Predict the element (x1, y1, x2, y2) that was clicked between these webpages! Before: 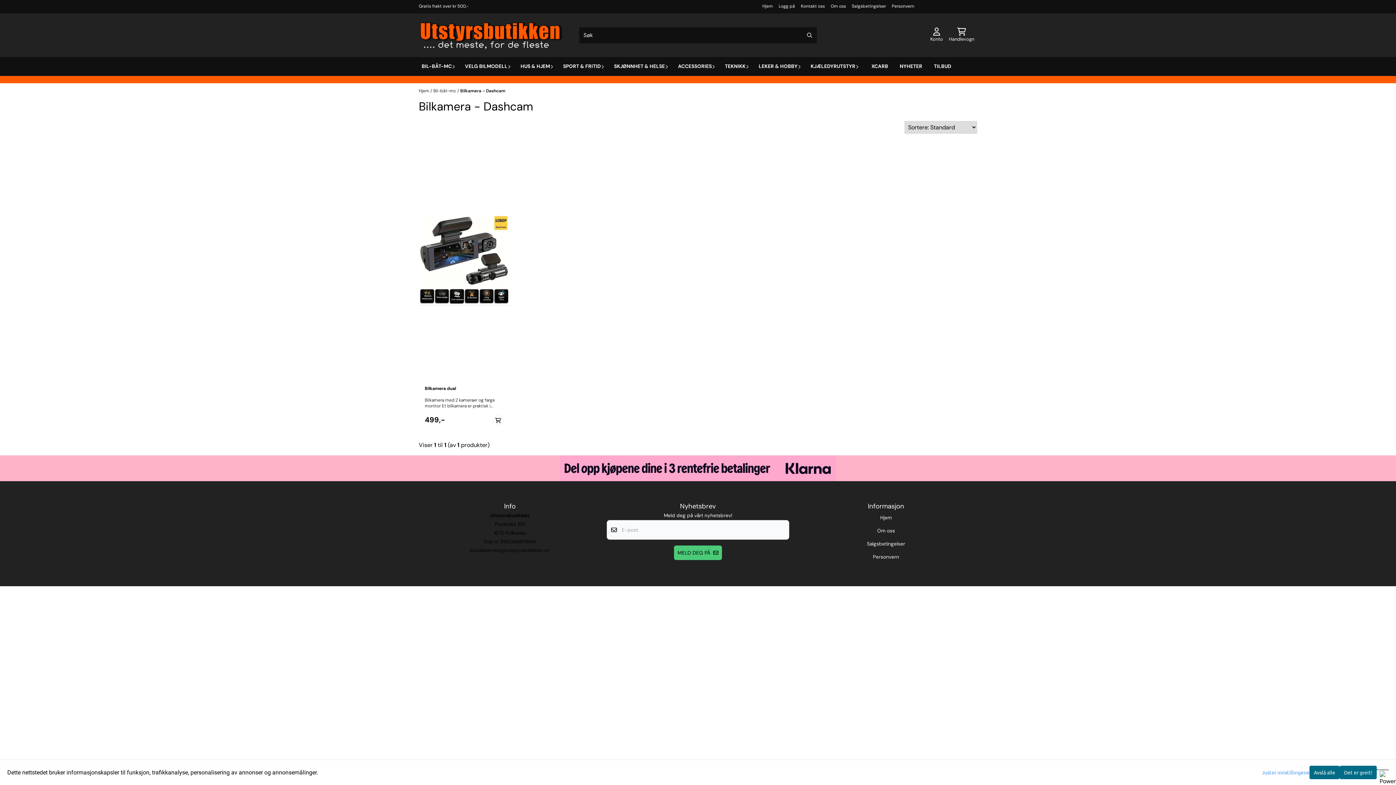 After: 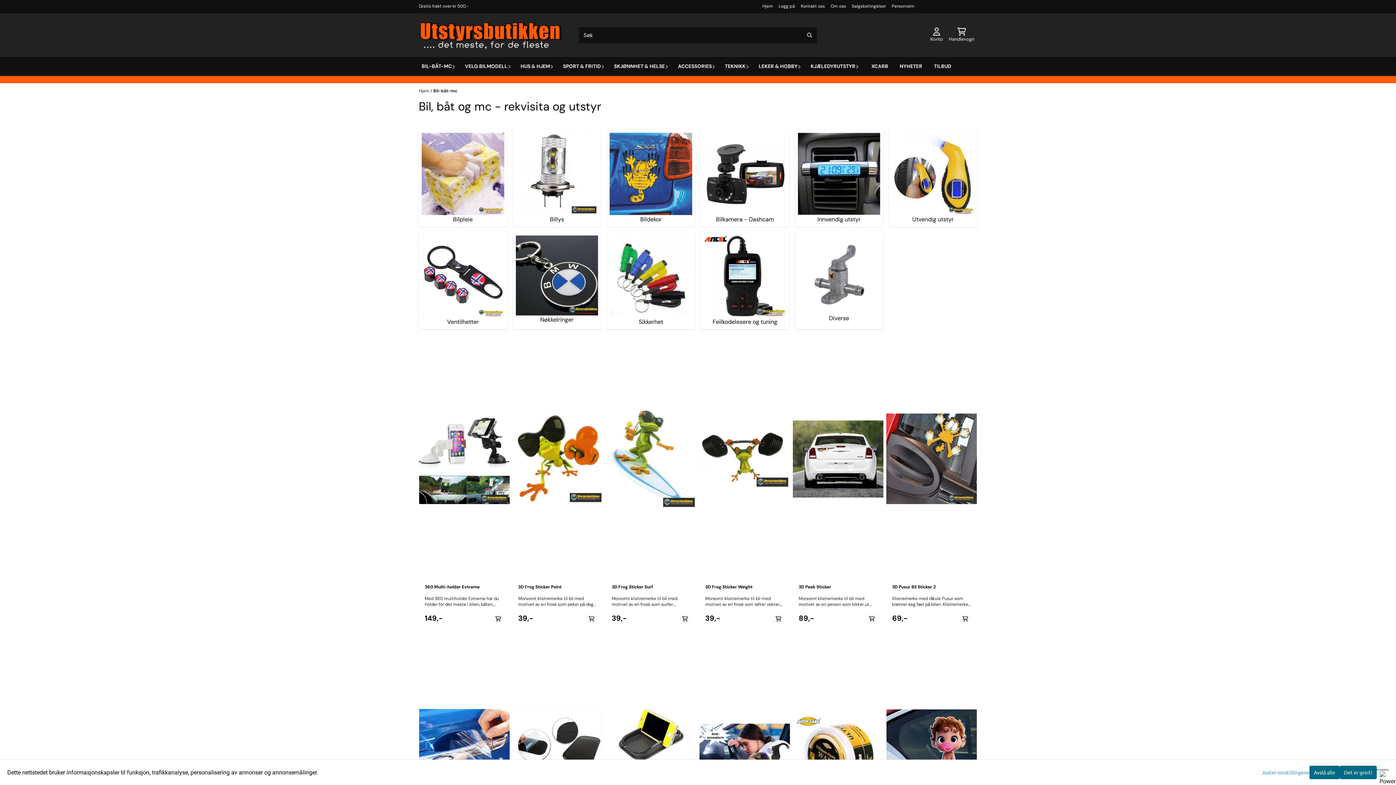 Action: bbox: (433, 88, 460, 93) label: Bil-båt-mc / 